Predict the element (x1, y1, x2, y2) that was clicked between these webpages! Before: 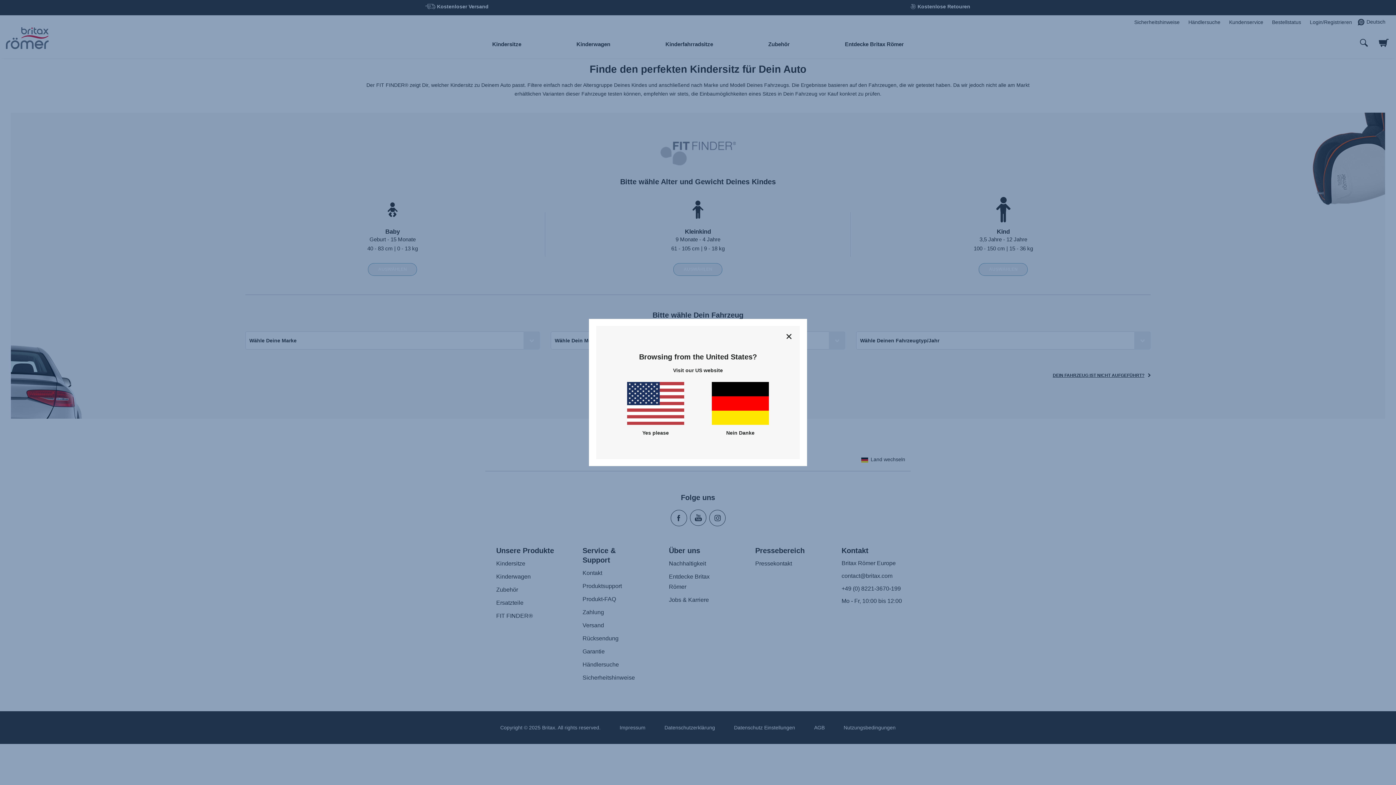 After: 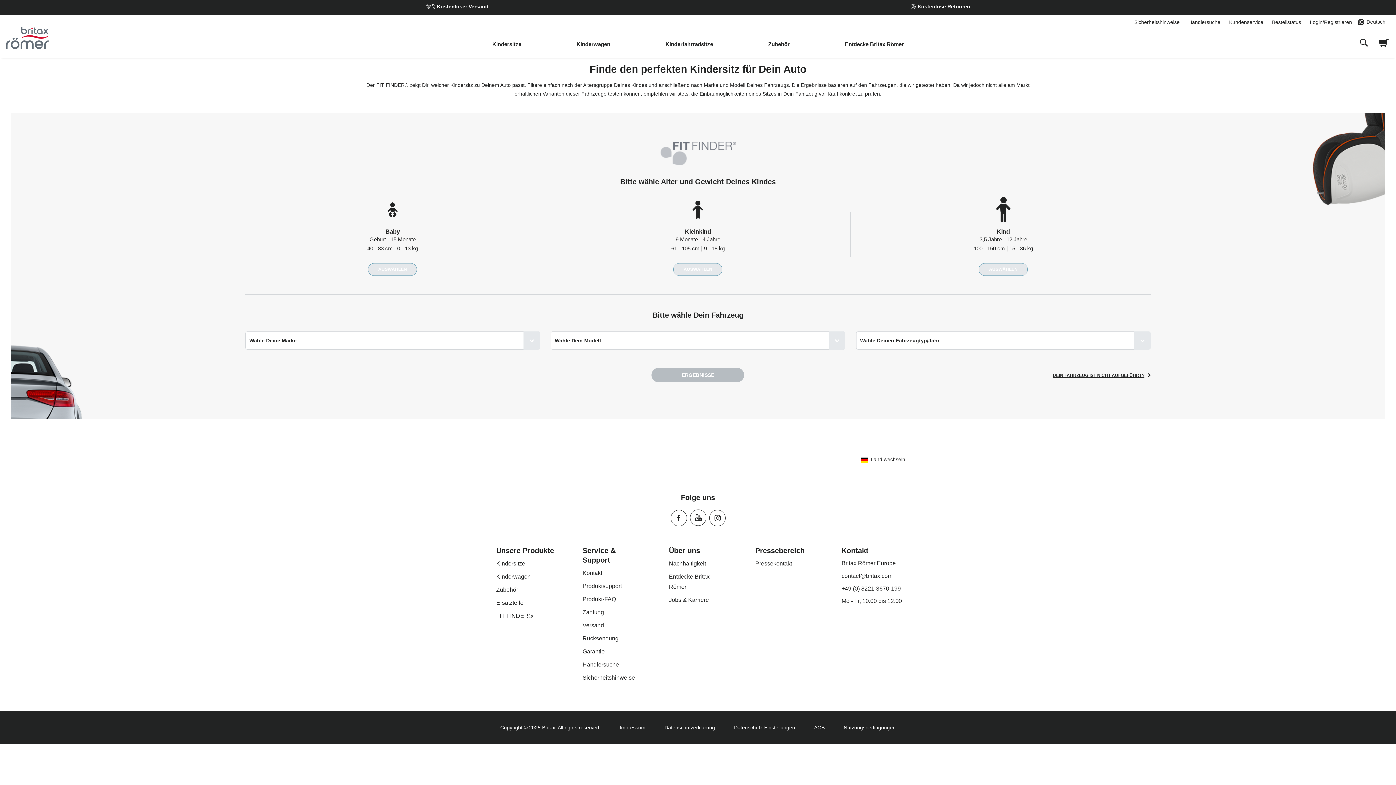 Action: bbox: (784, 331, 794, 342) label: Close